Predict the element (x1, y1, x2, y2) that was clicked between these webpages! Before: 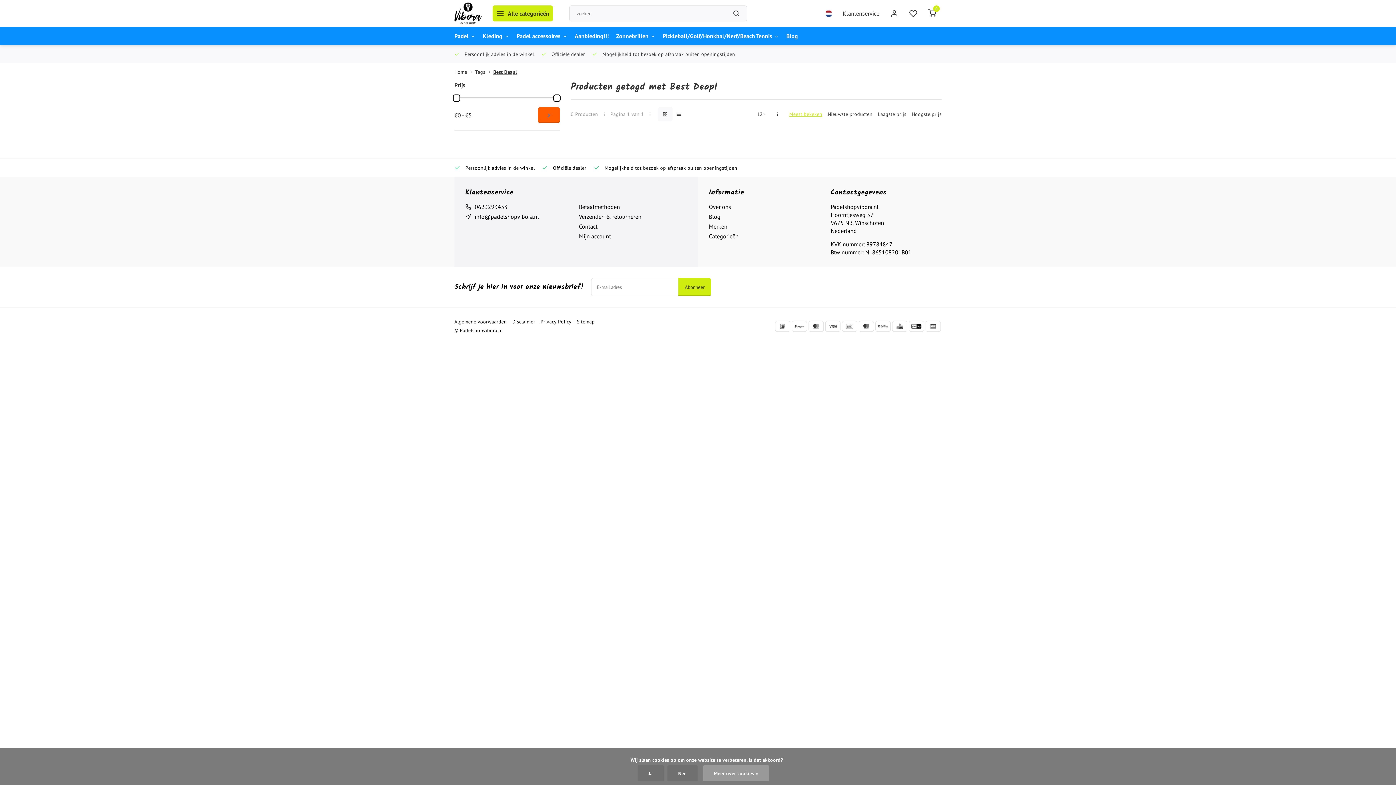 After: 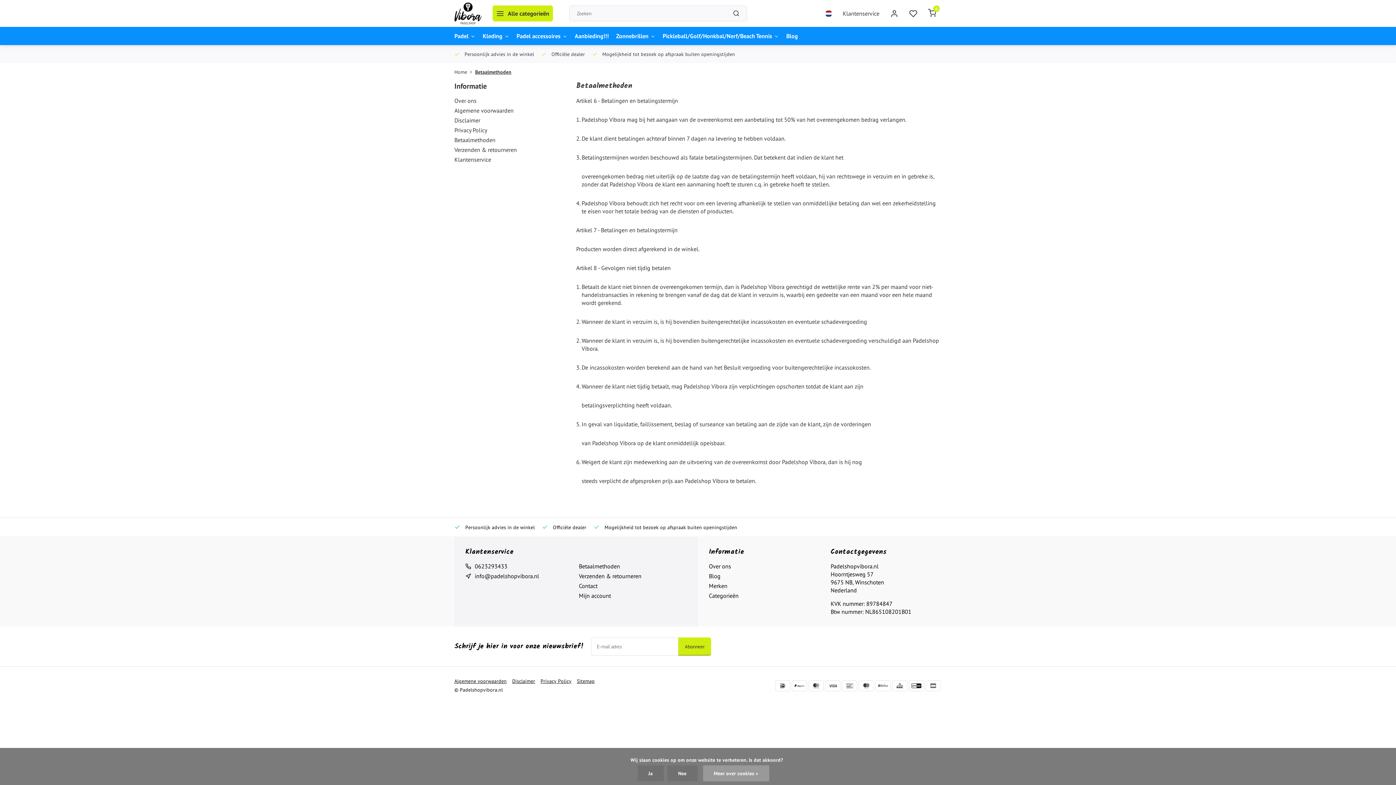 Action: bbox: (925, 320, 941, 331)